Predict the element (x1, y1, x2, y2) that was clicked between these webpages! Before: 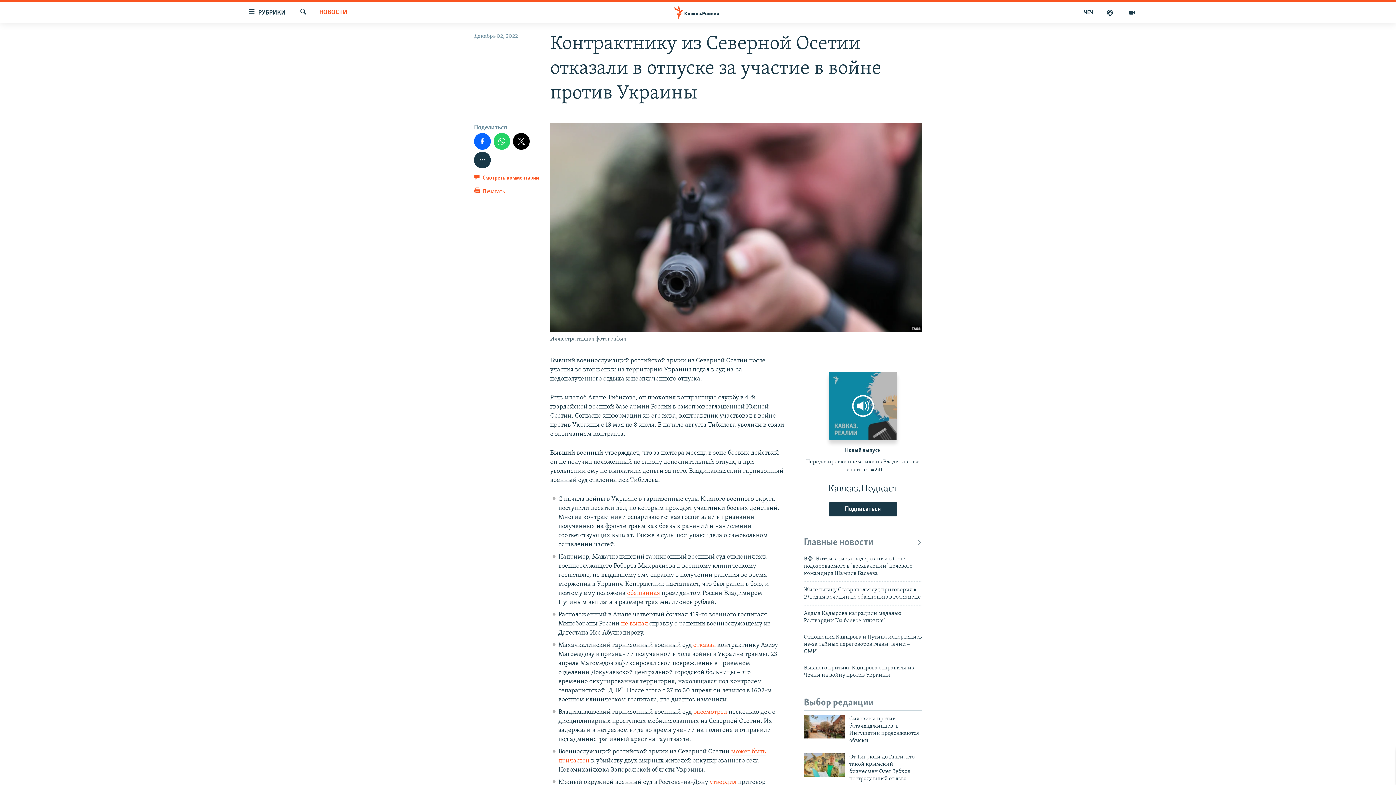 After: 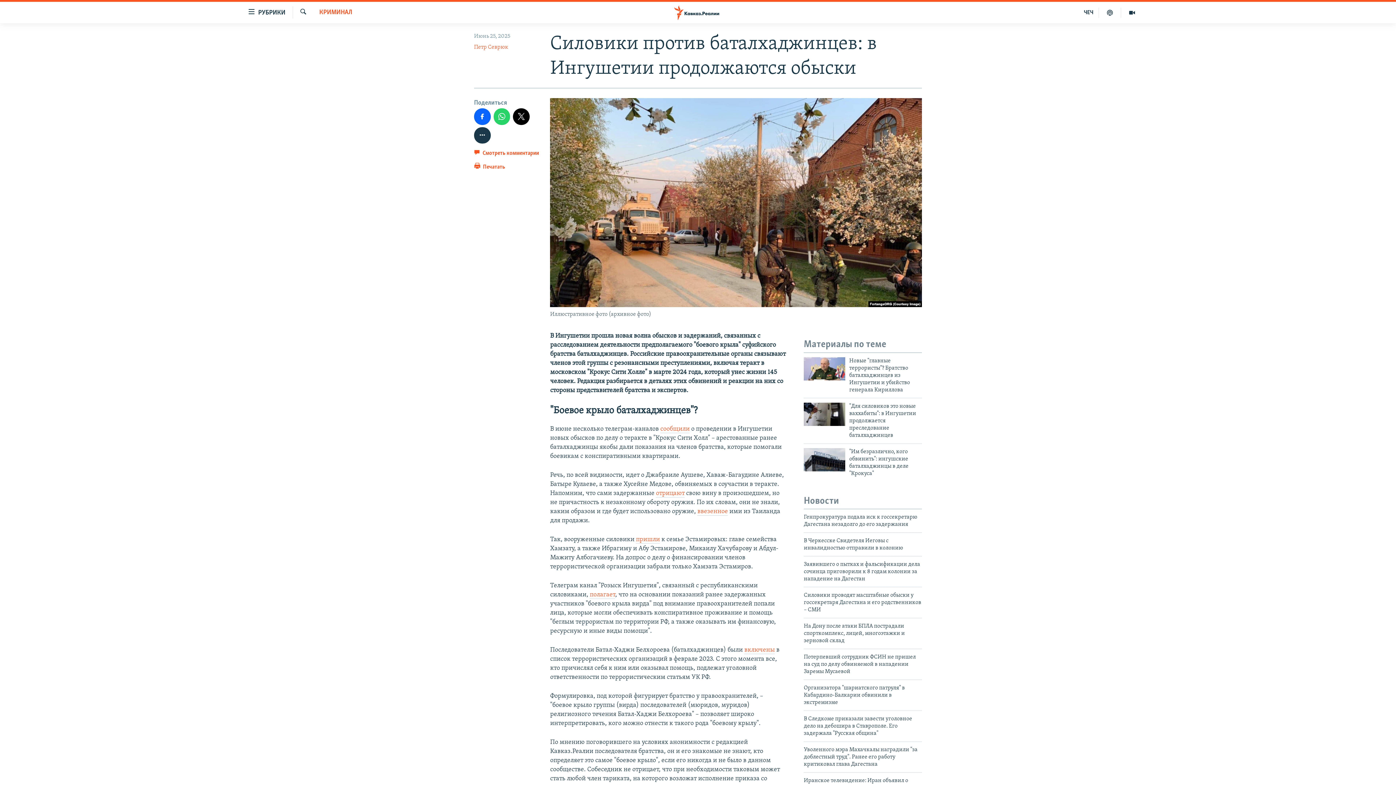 Action: bbox: (804, 715, 845, 739)